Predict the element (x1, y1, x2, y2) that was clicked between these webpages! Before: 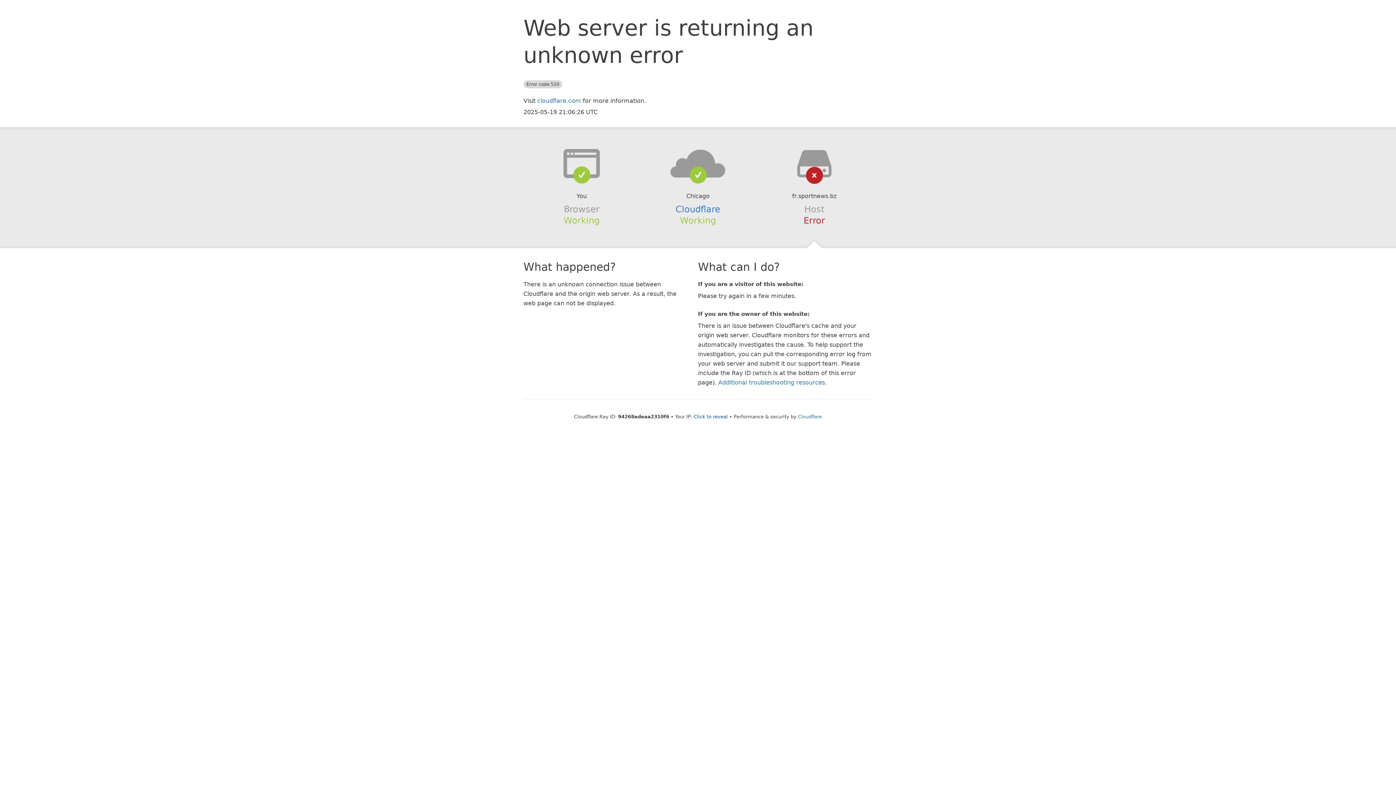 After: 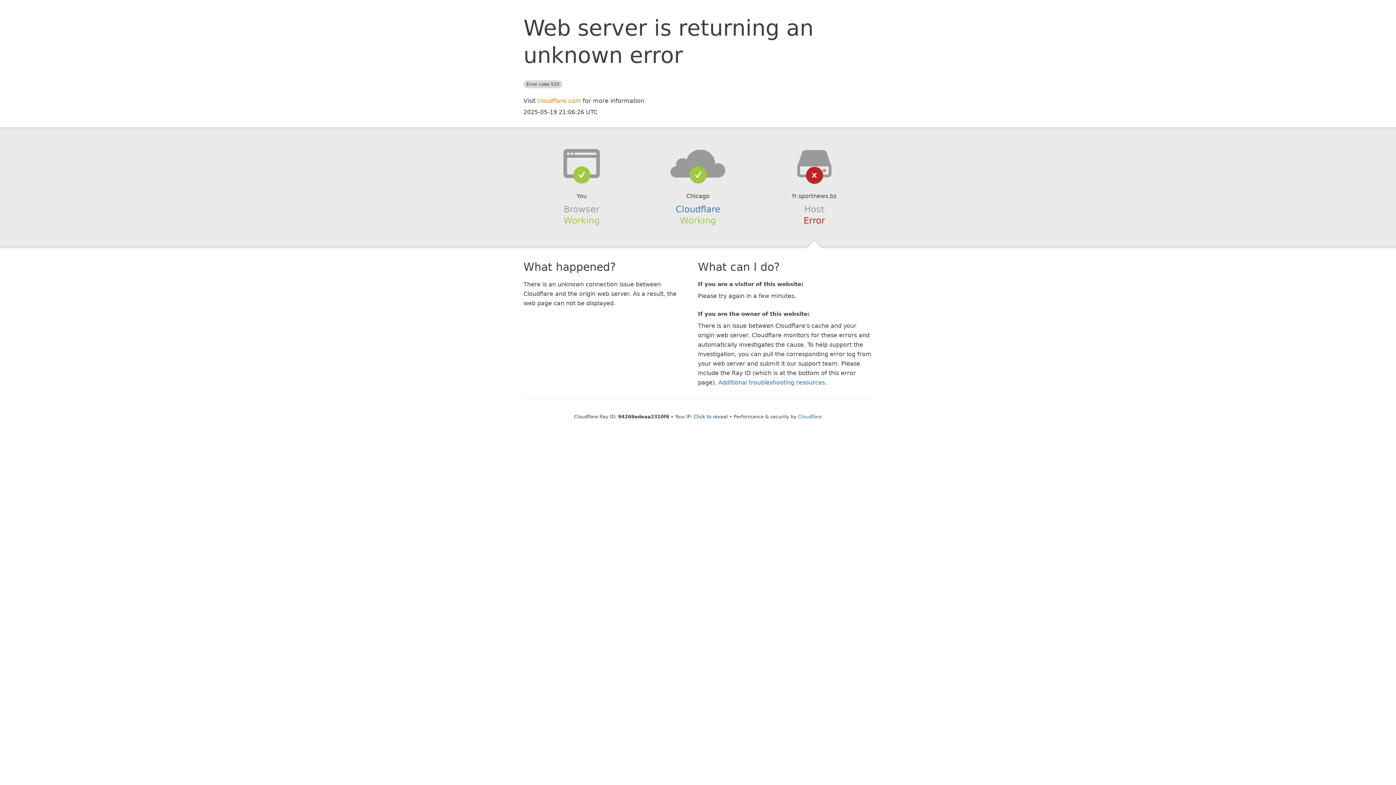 Action: label: cloudflare.com bbox: (537, 97, 581, 104)